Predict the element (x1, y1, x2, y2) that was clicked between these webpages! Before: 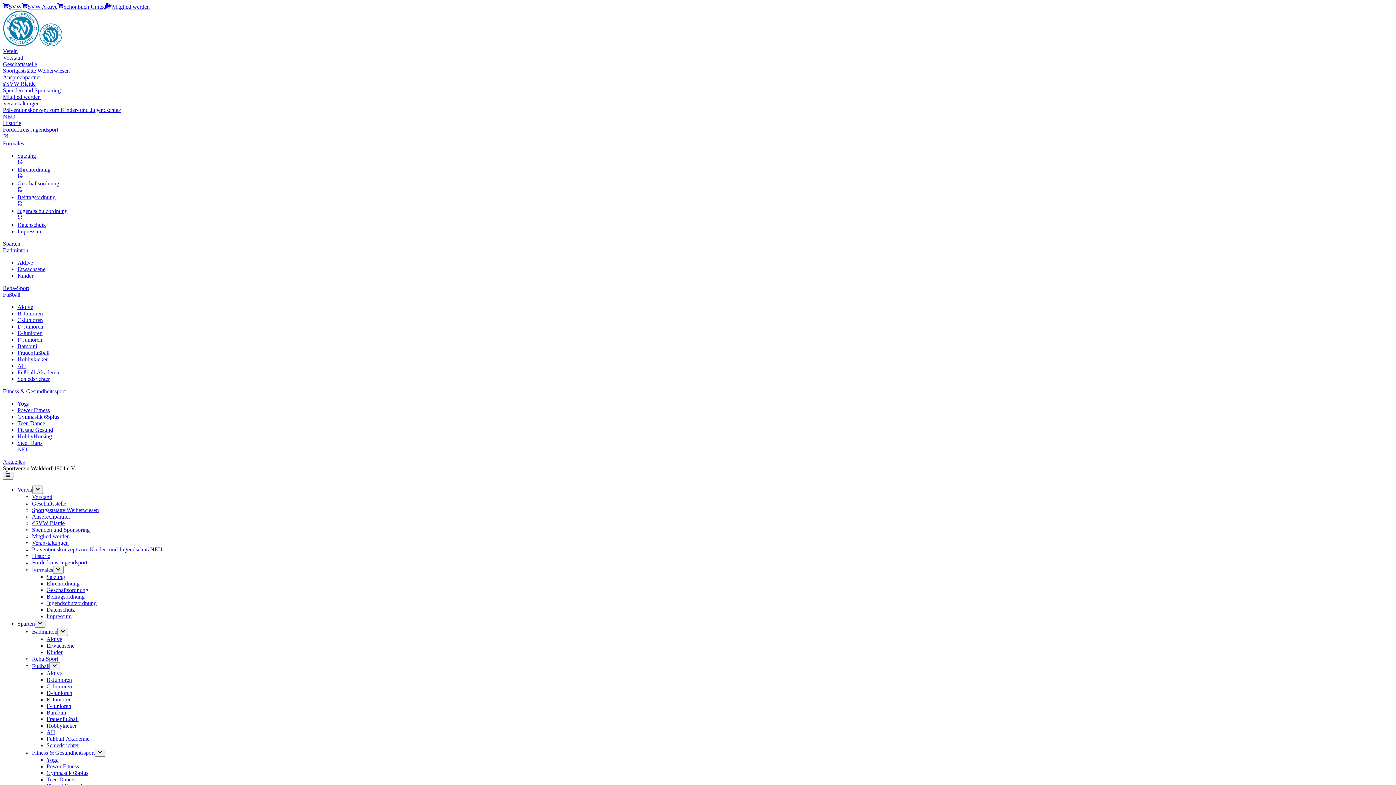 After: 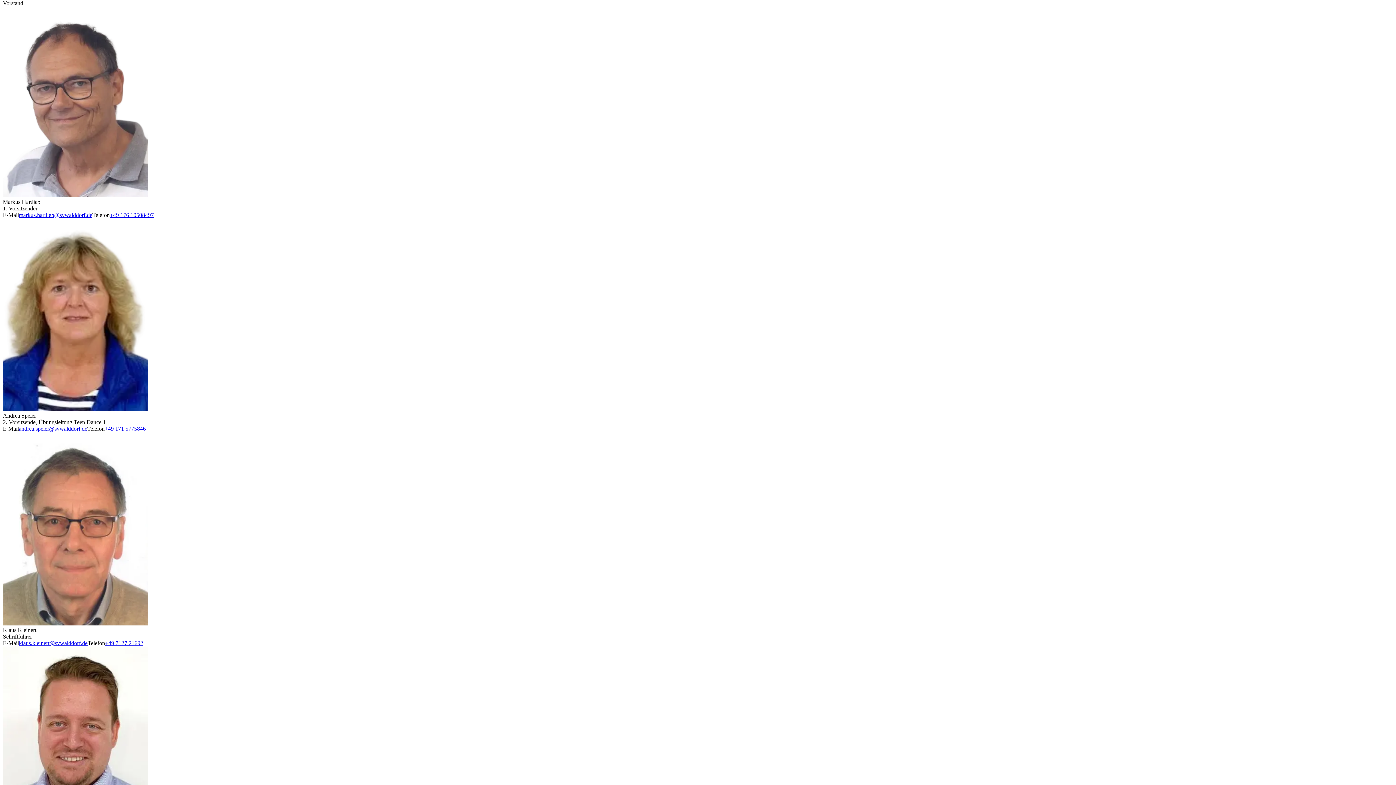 Action: label: Vorstand bbox: (2, 54, 1393, 61)